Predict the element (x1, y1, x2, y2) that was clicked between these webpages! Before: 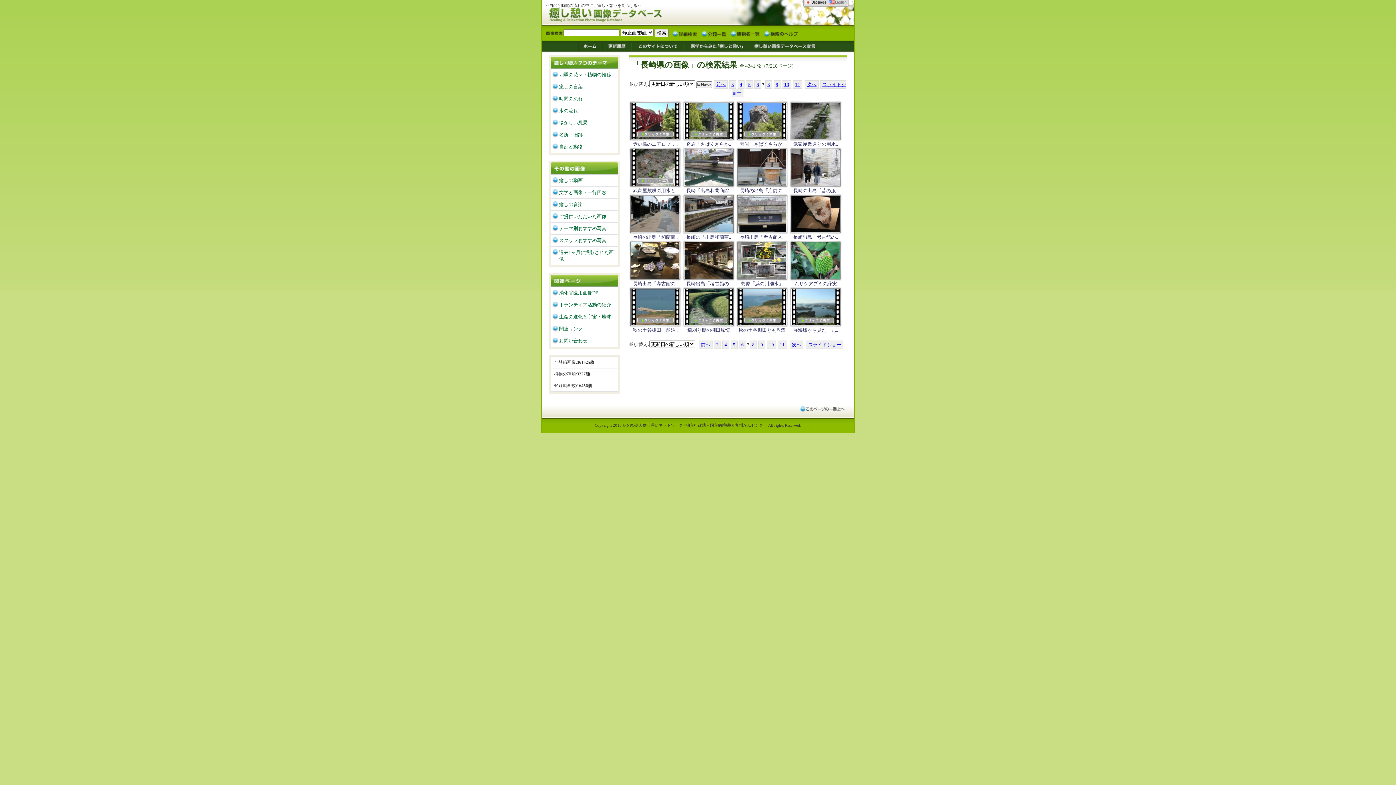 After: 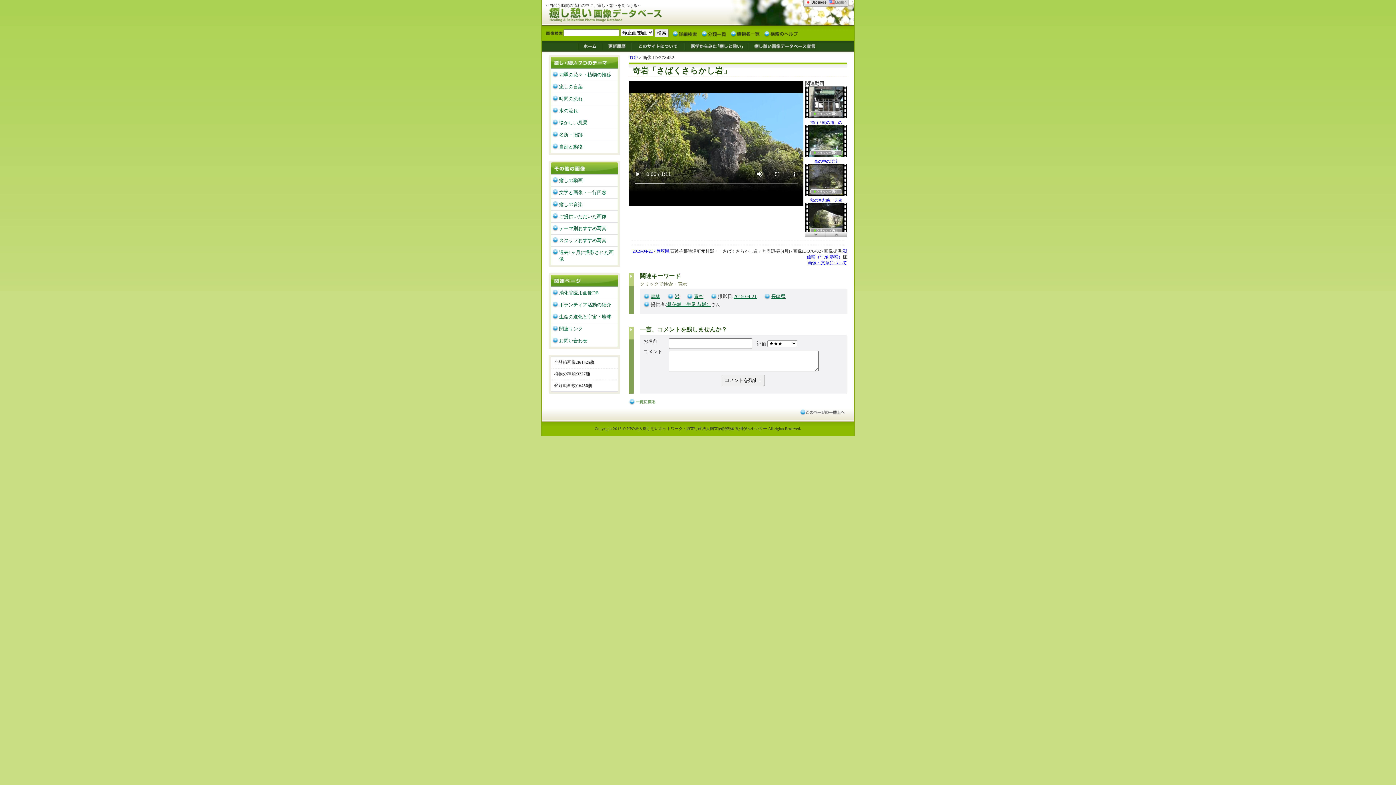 Action: bbox: (684, 134, 732, 140)